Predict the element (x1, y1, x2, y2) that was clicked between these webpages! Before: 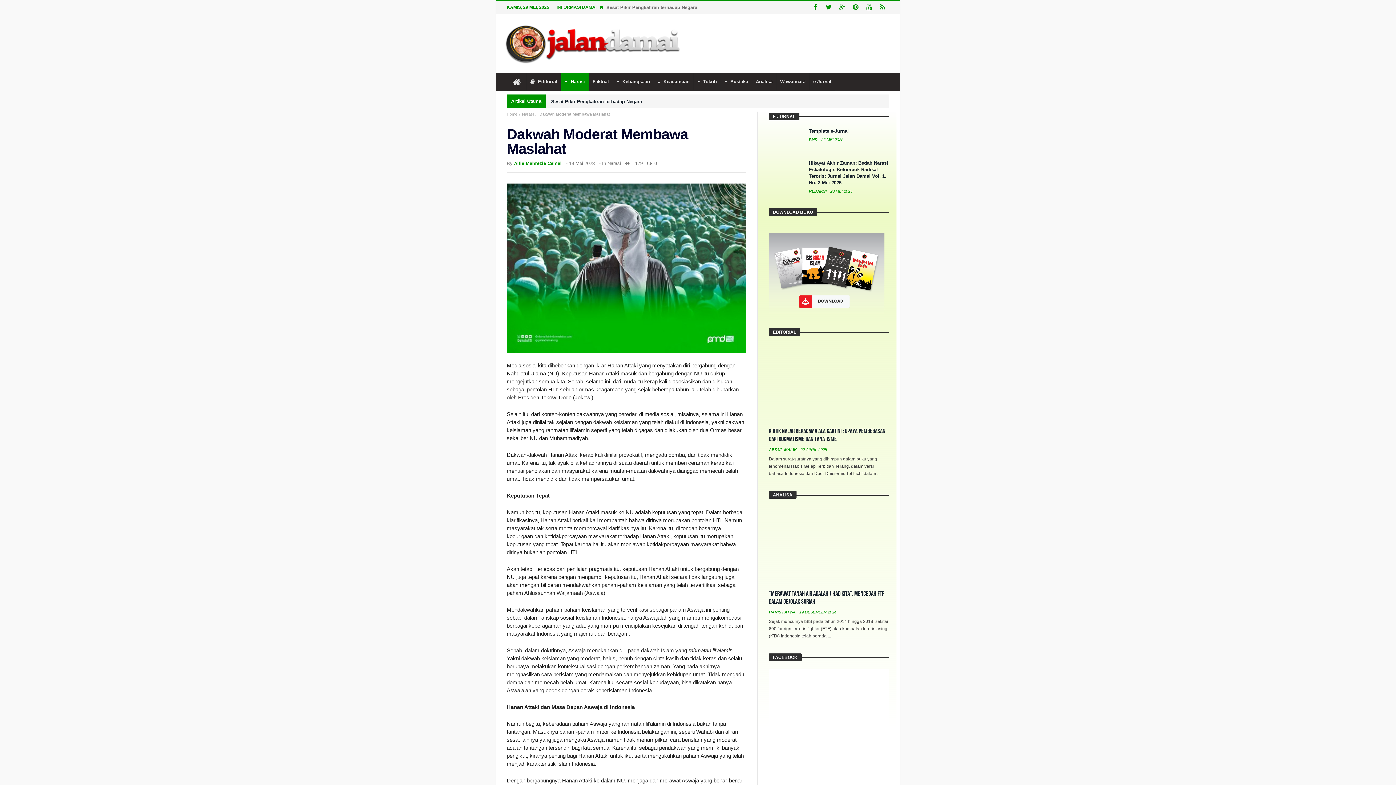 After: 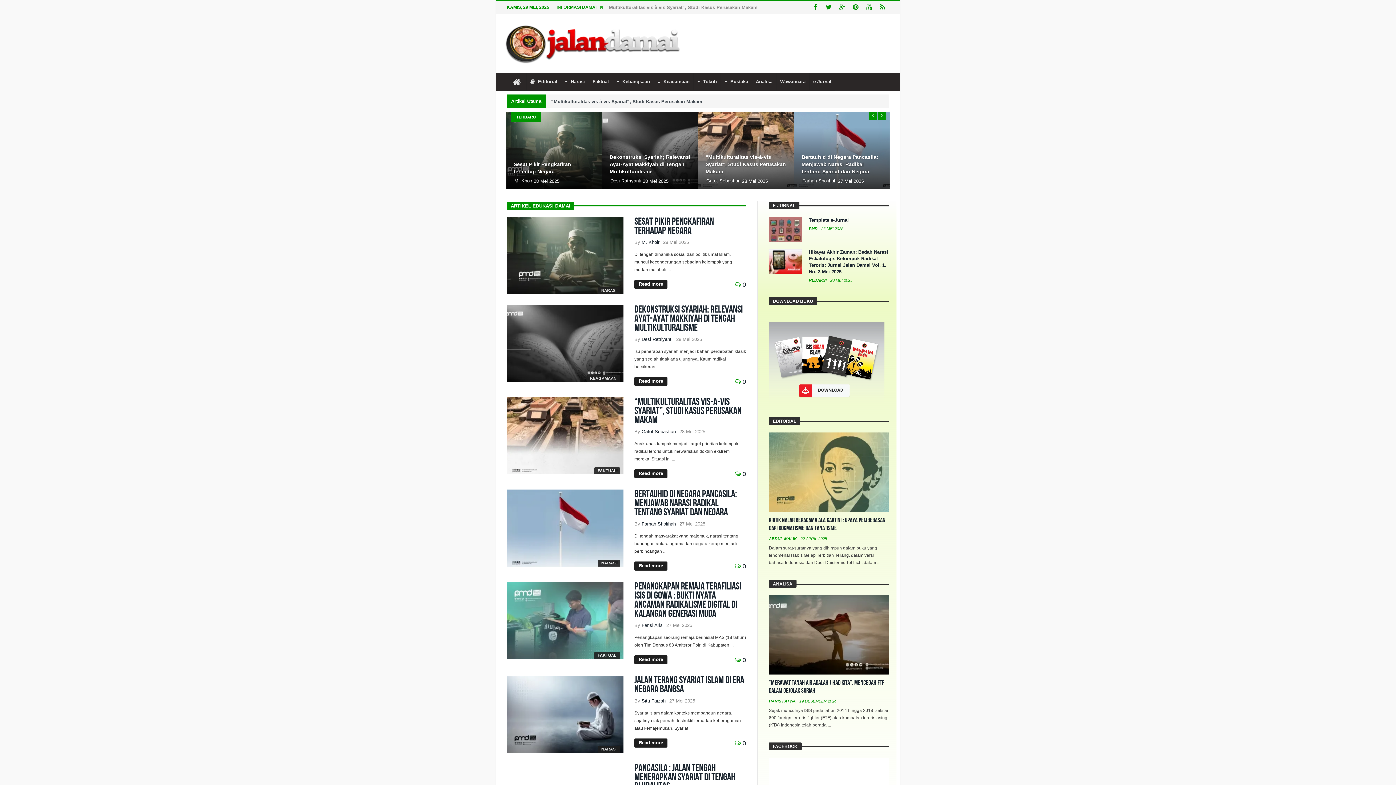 Action: bbox: (503, 37, 685, 48)